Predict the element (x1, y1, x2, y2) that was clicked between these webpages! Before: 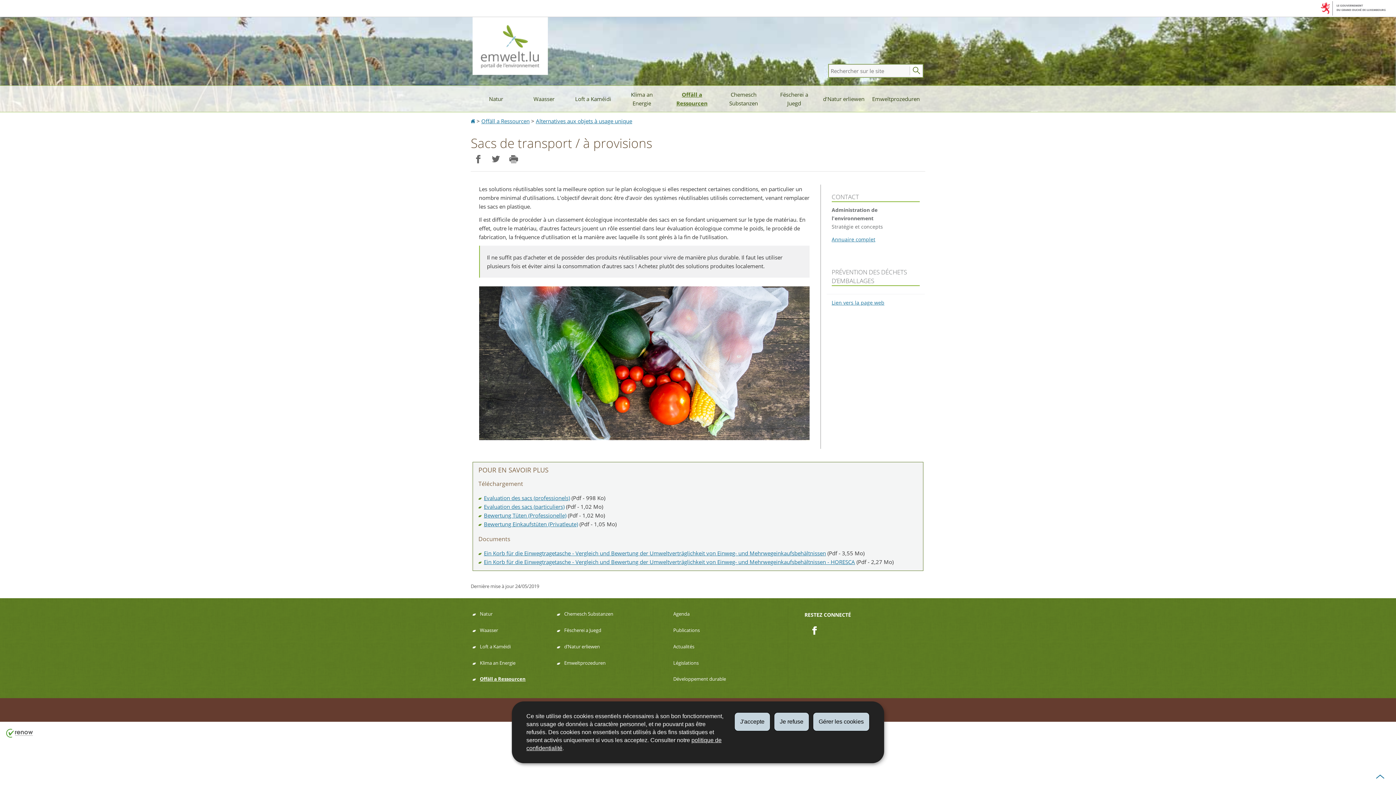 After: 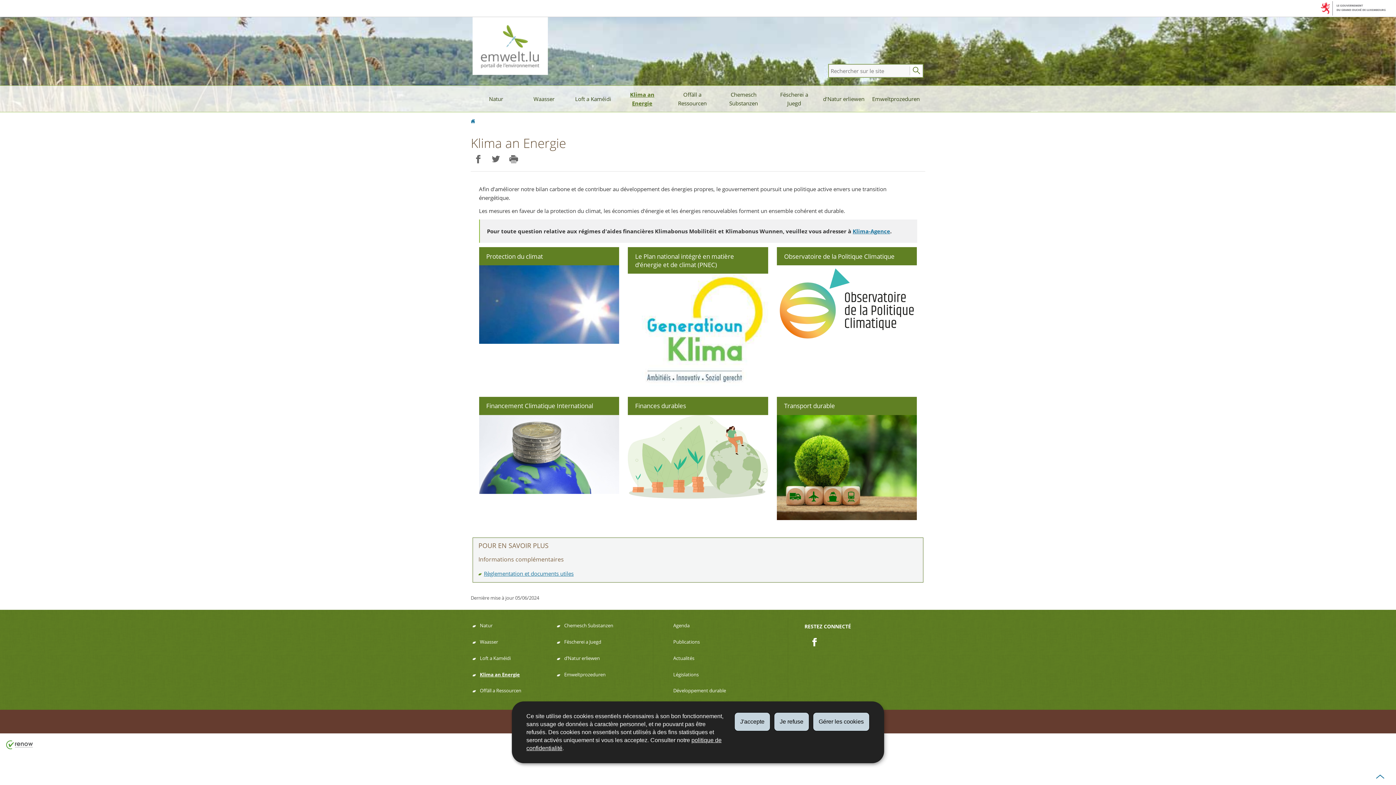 Action: bbox: (472, 654, 552, 671) label: Klima an Energie